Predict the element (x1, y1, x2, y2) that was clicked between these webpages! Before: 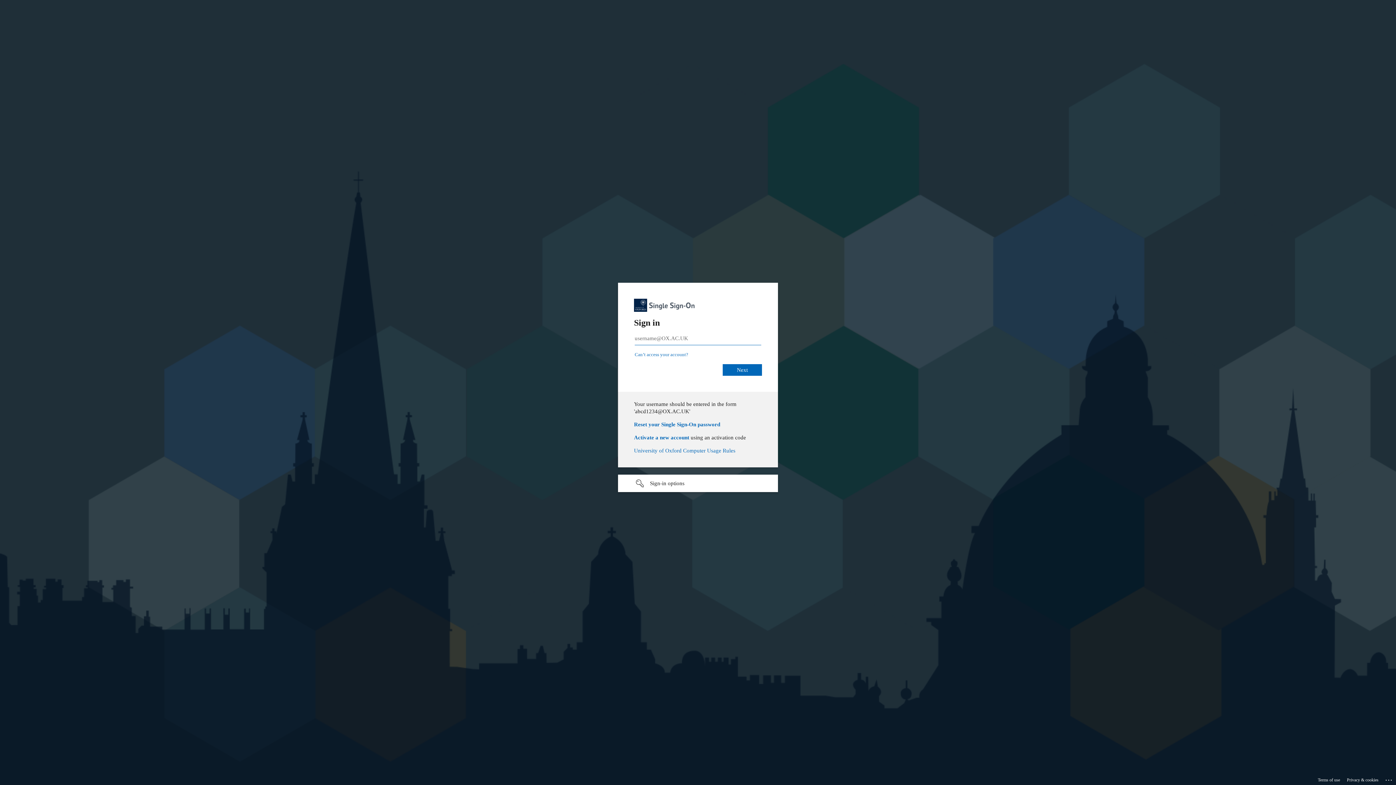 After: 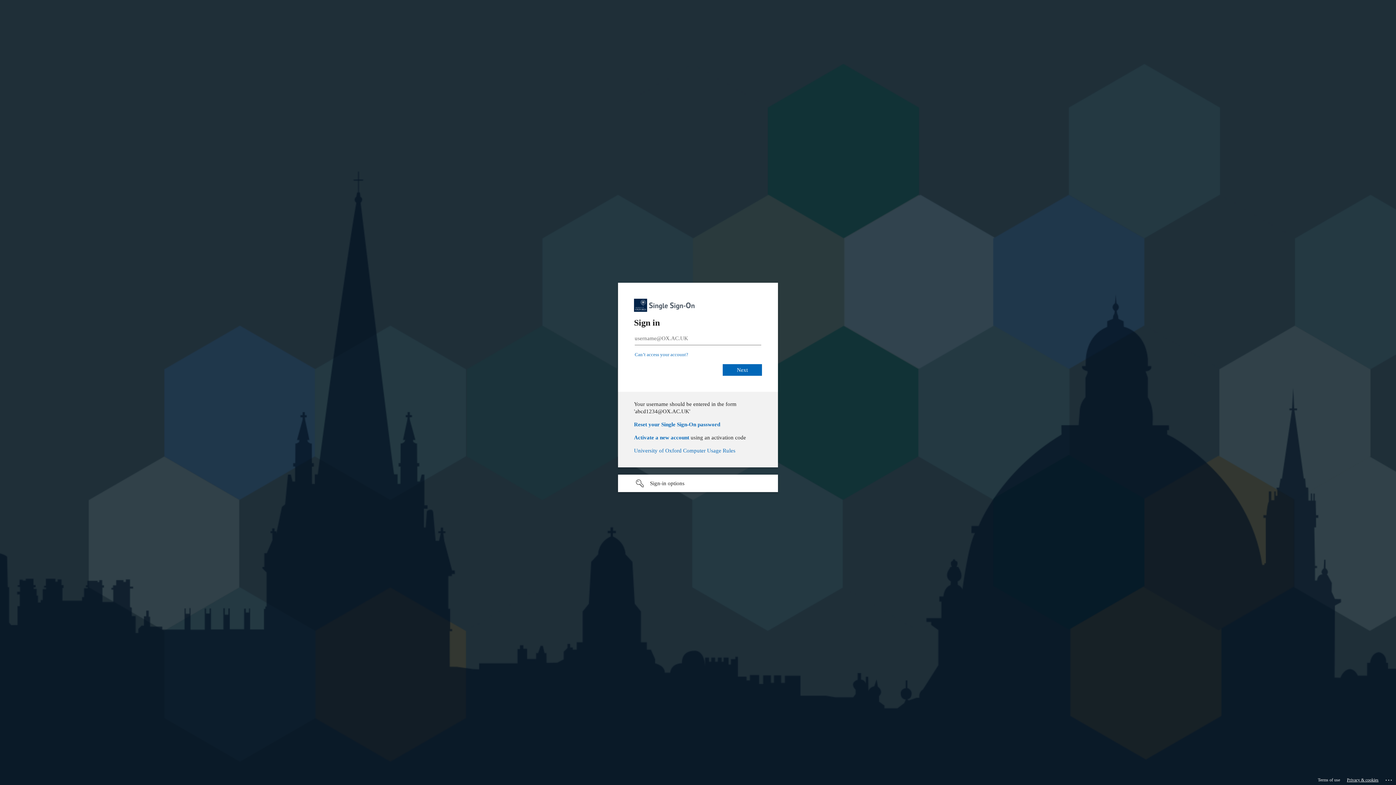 Action: label: Privacy & cookies bbox: (1347, 775, 1378, 785)